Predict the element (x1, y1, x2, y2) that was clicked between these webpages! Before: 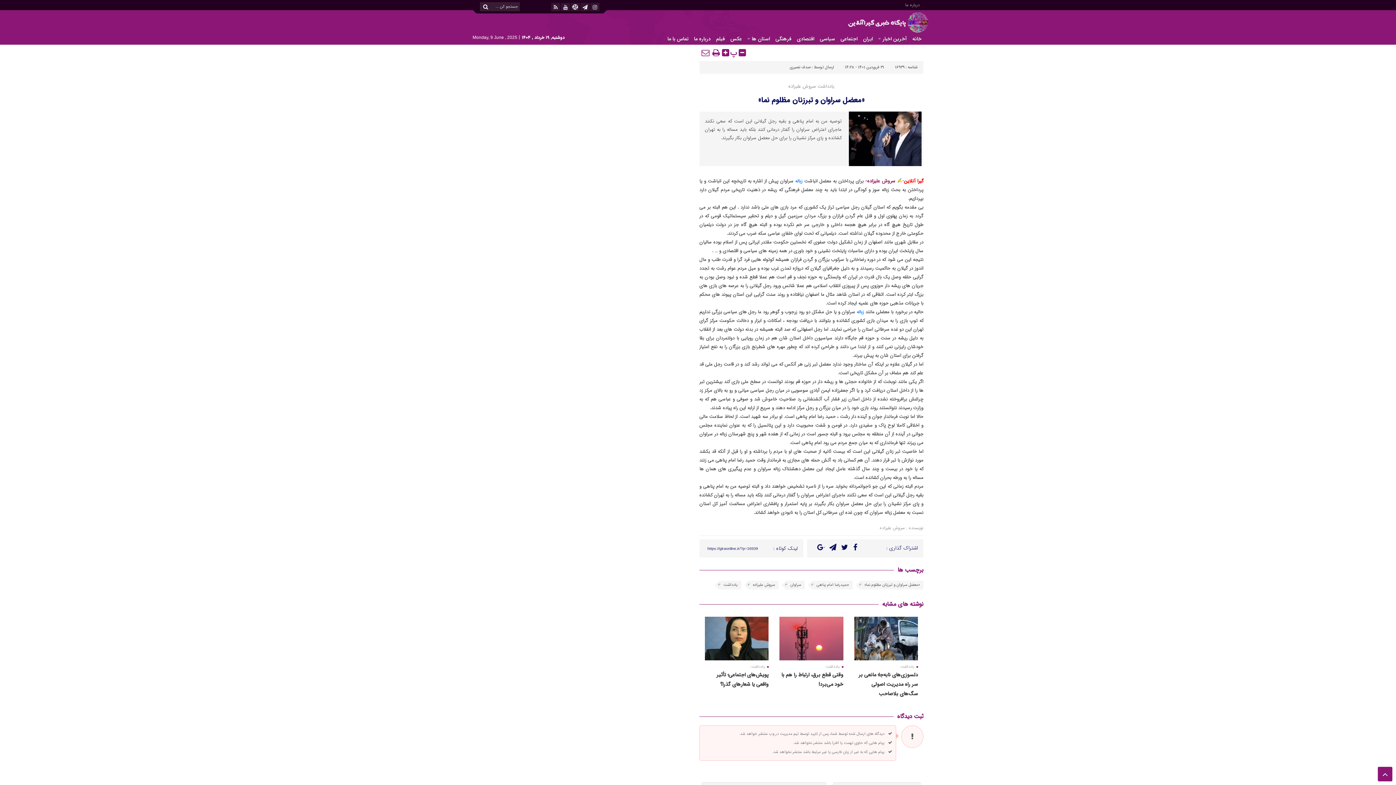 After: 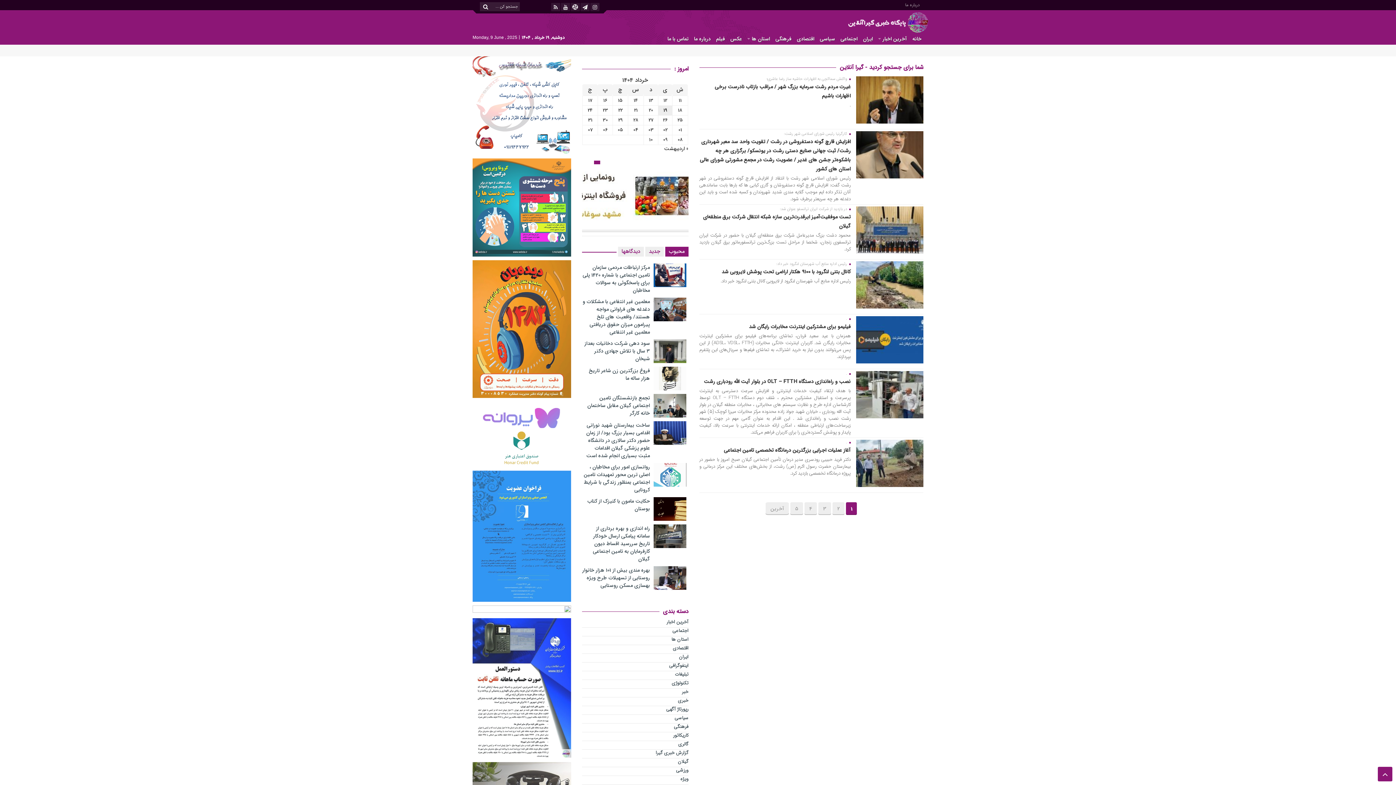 Action: bbox: (480, 2, 491, 11)